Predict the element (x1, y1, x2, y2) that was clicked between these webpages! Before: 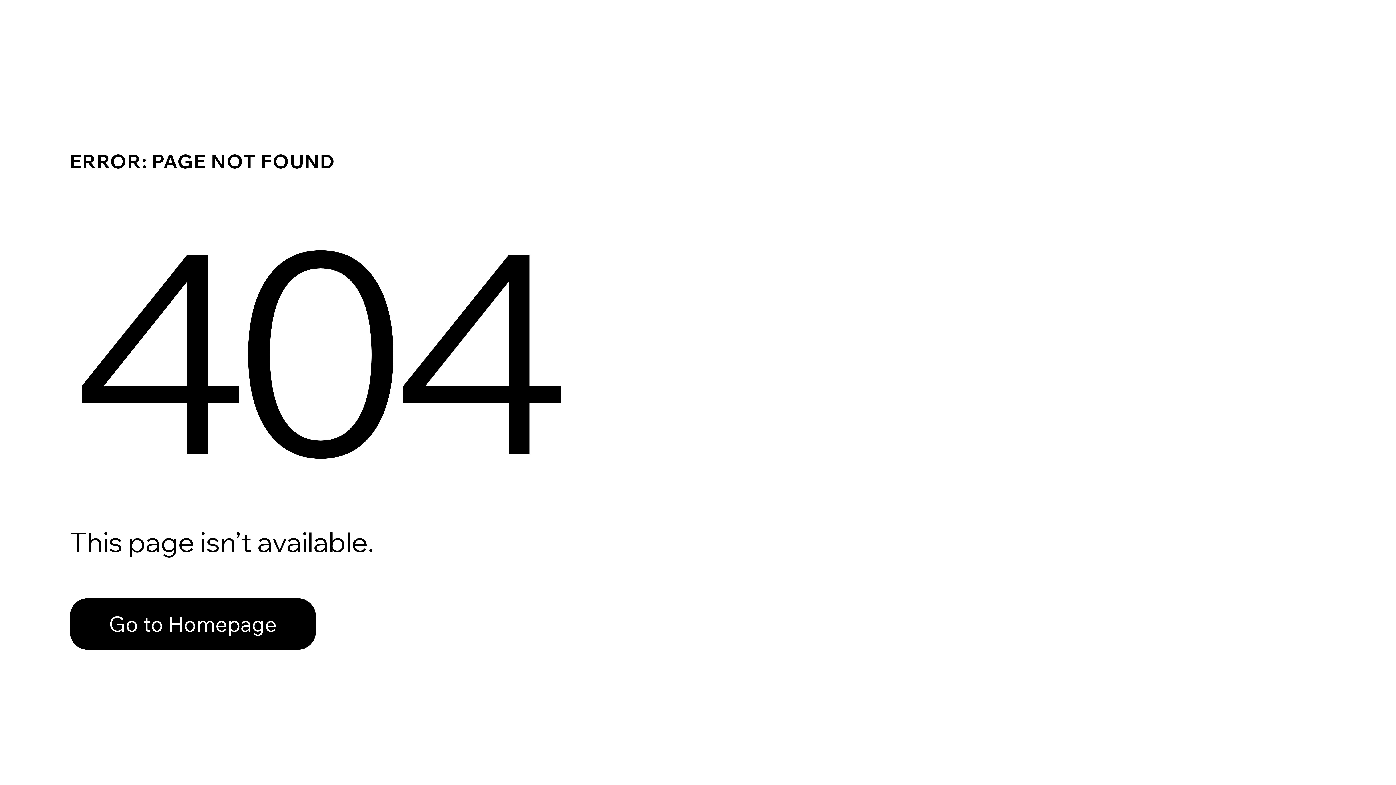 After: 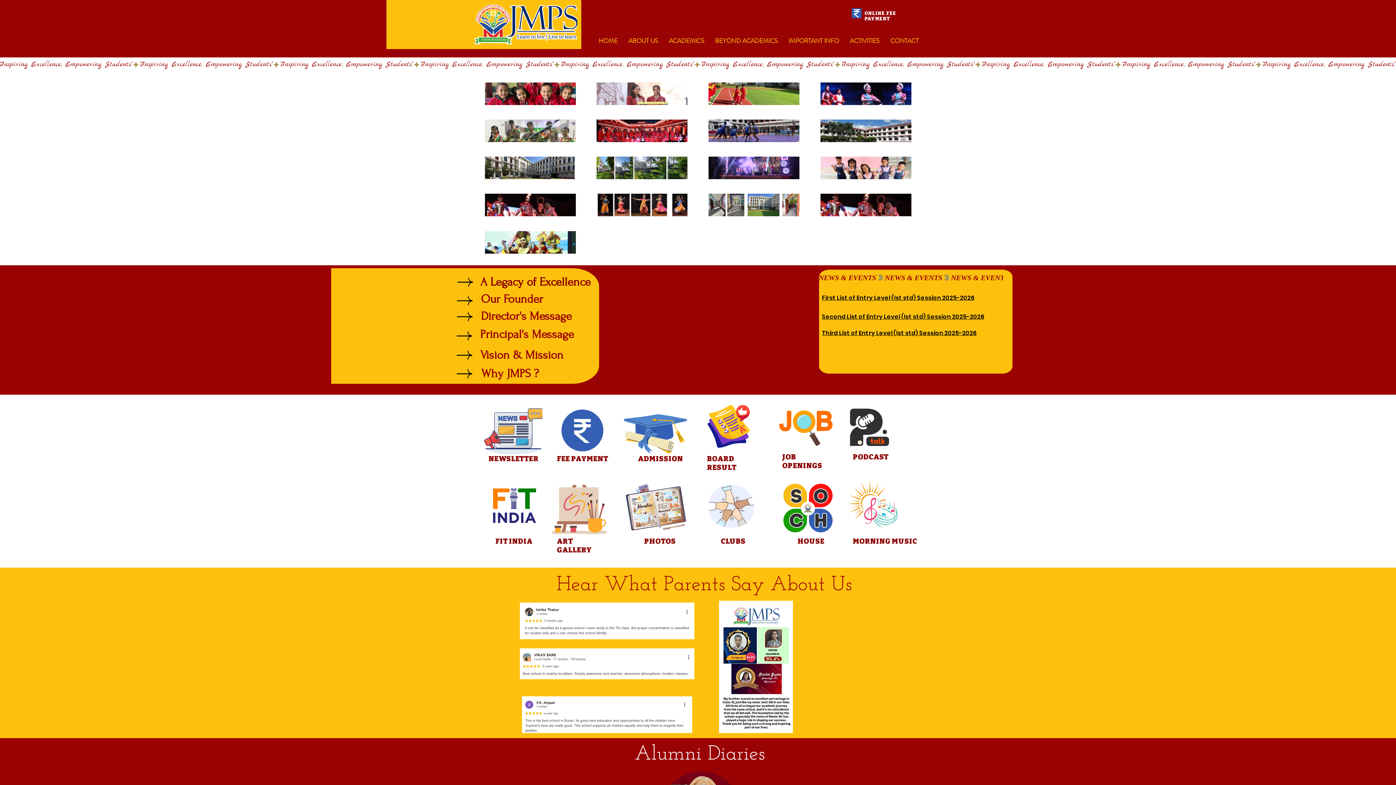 Action: label: Go to Homepage bbox: (69, 598, 316, 650)